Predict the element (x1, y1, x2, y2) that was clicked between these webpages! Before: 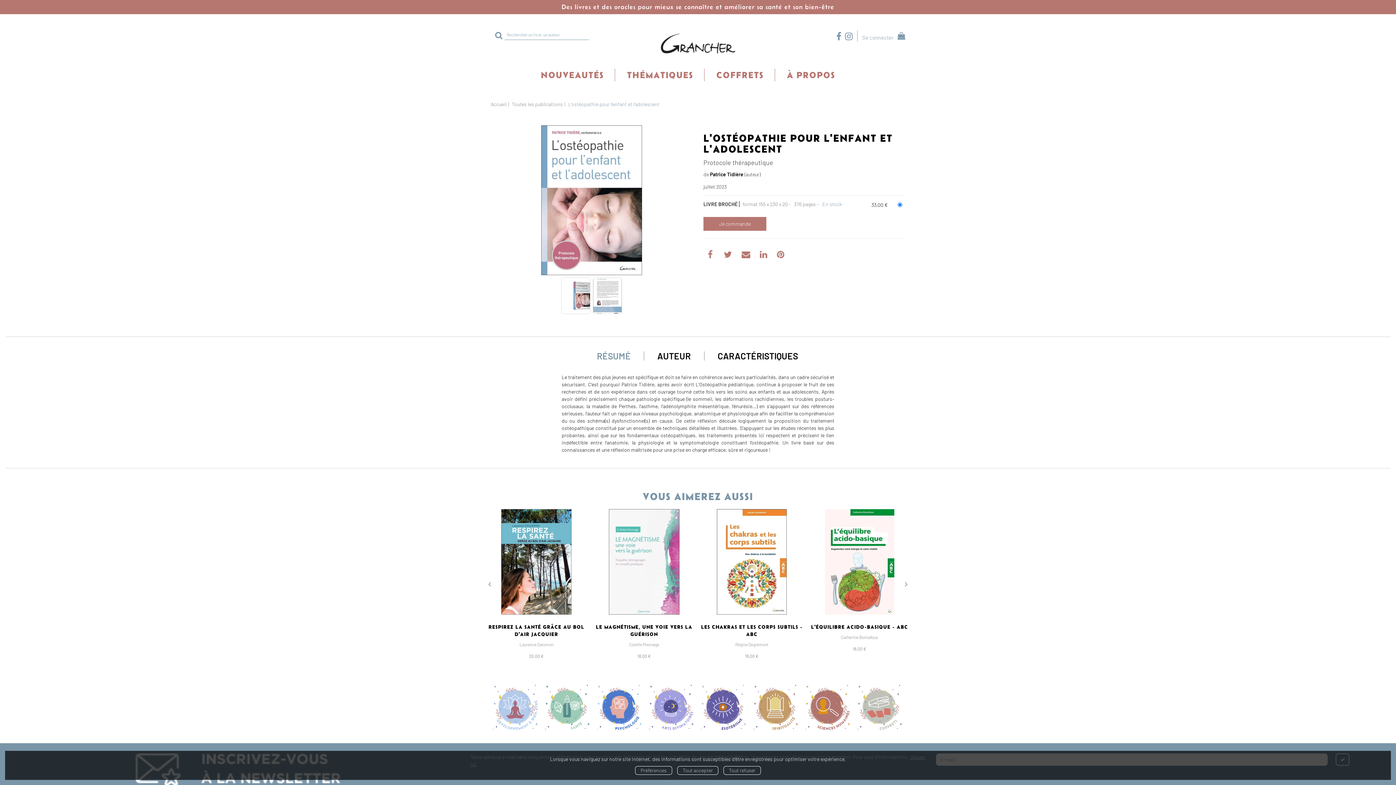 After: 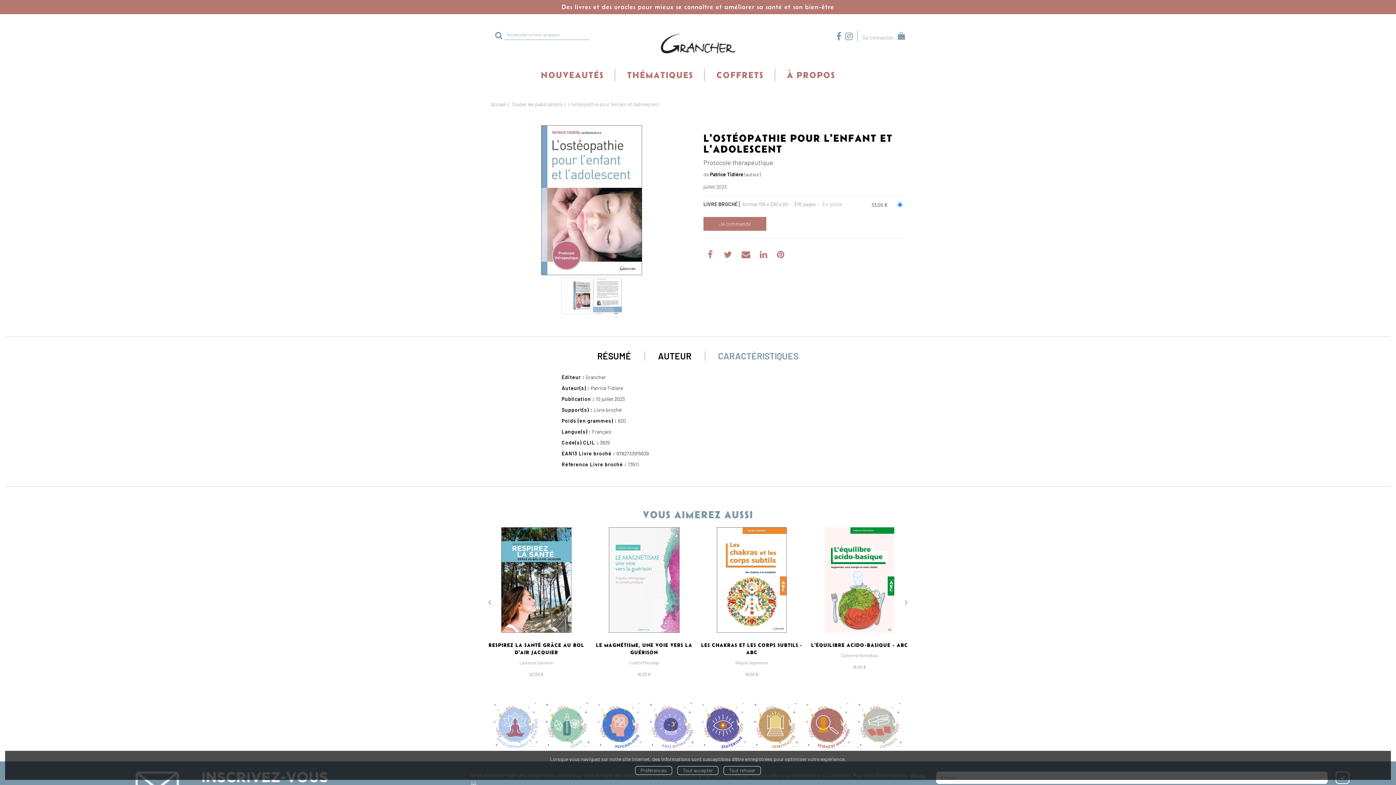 Action: label: CARACTÉRISTIQUES bbox: (704, 346, 811, 365)